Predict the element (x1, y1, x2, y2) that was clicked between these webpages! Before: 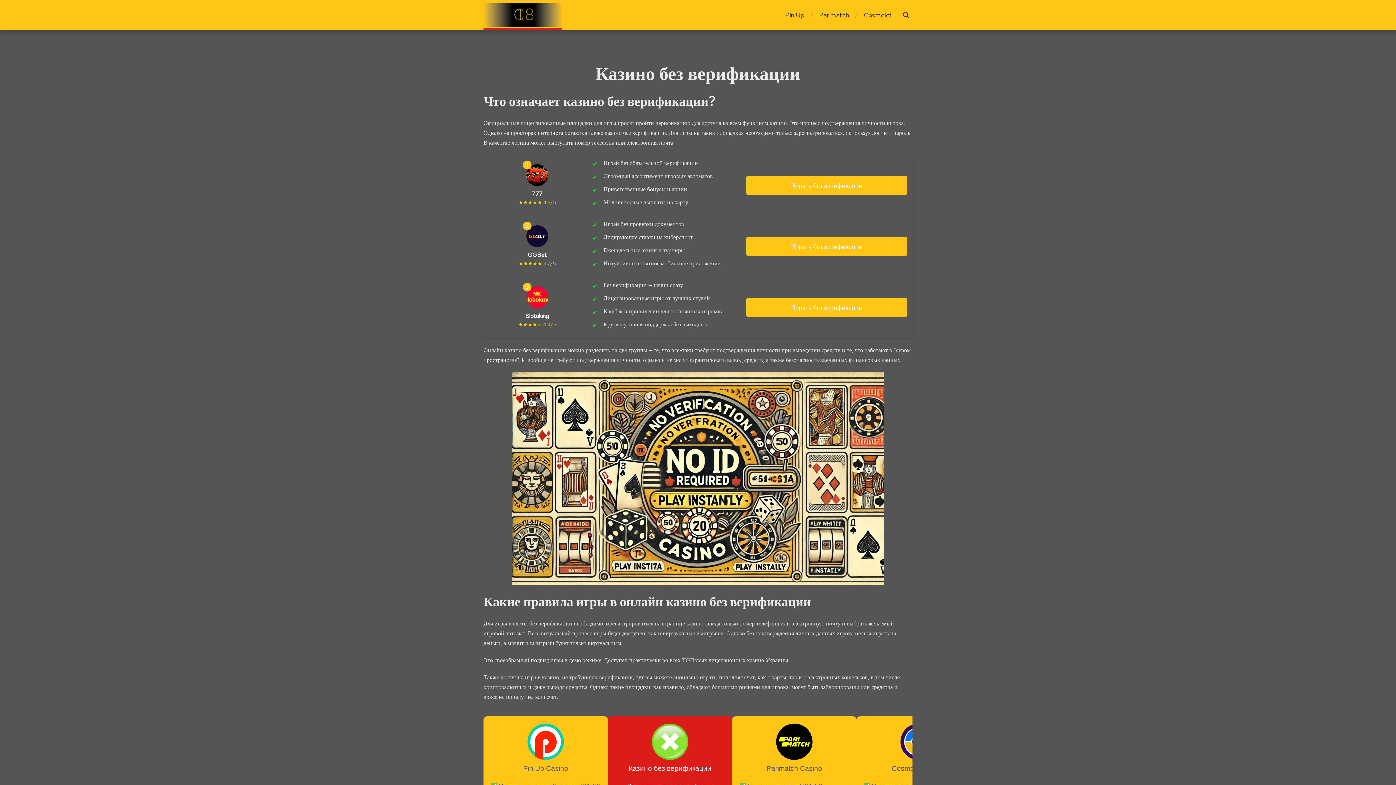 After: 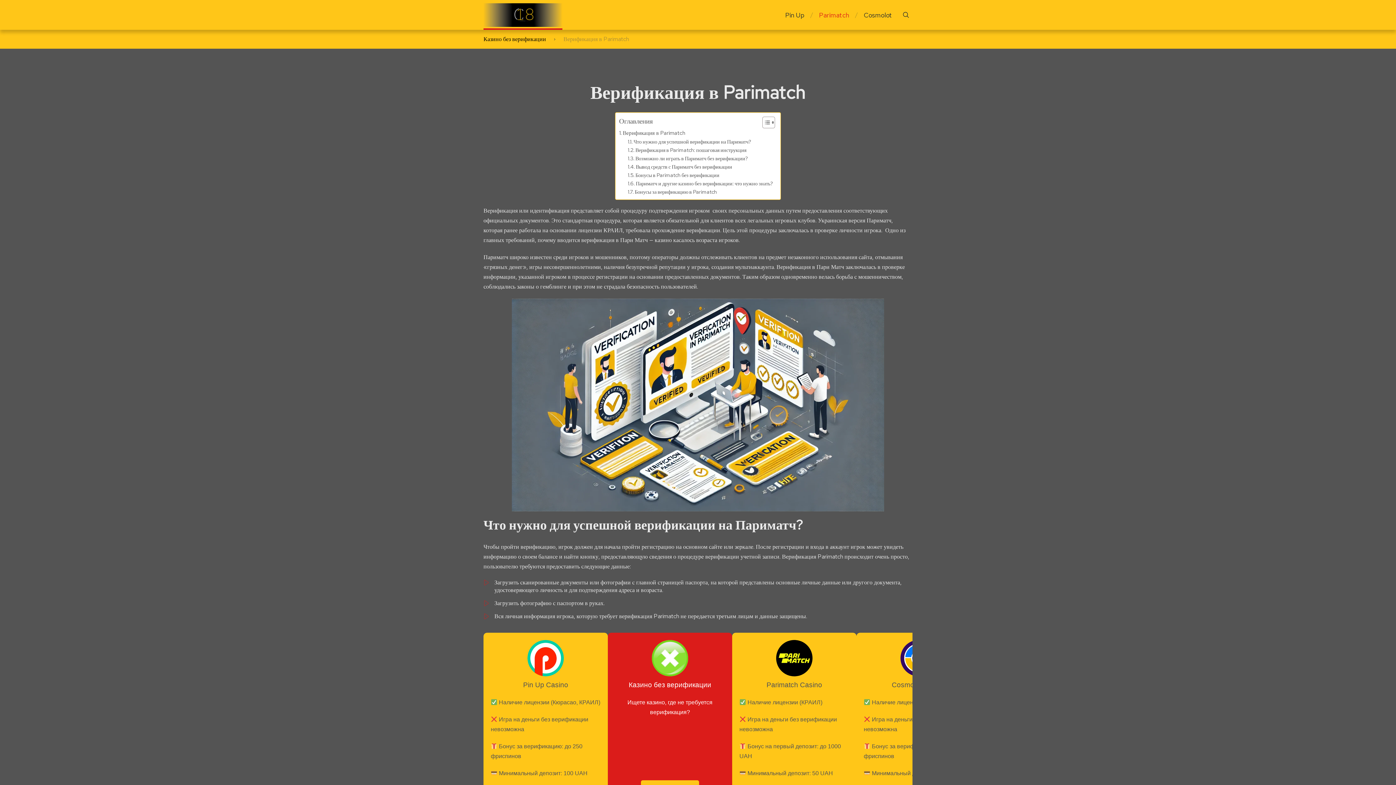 Action: bbox: (819, 10, 849, 19) label: Parimatch